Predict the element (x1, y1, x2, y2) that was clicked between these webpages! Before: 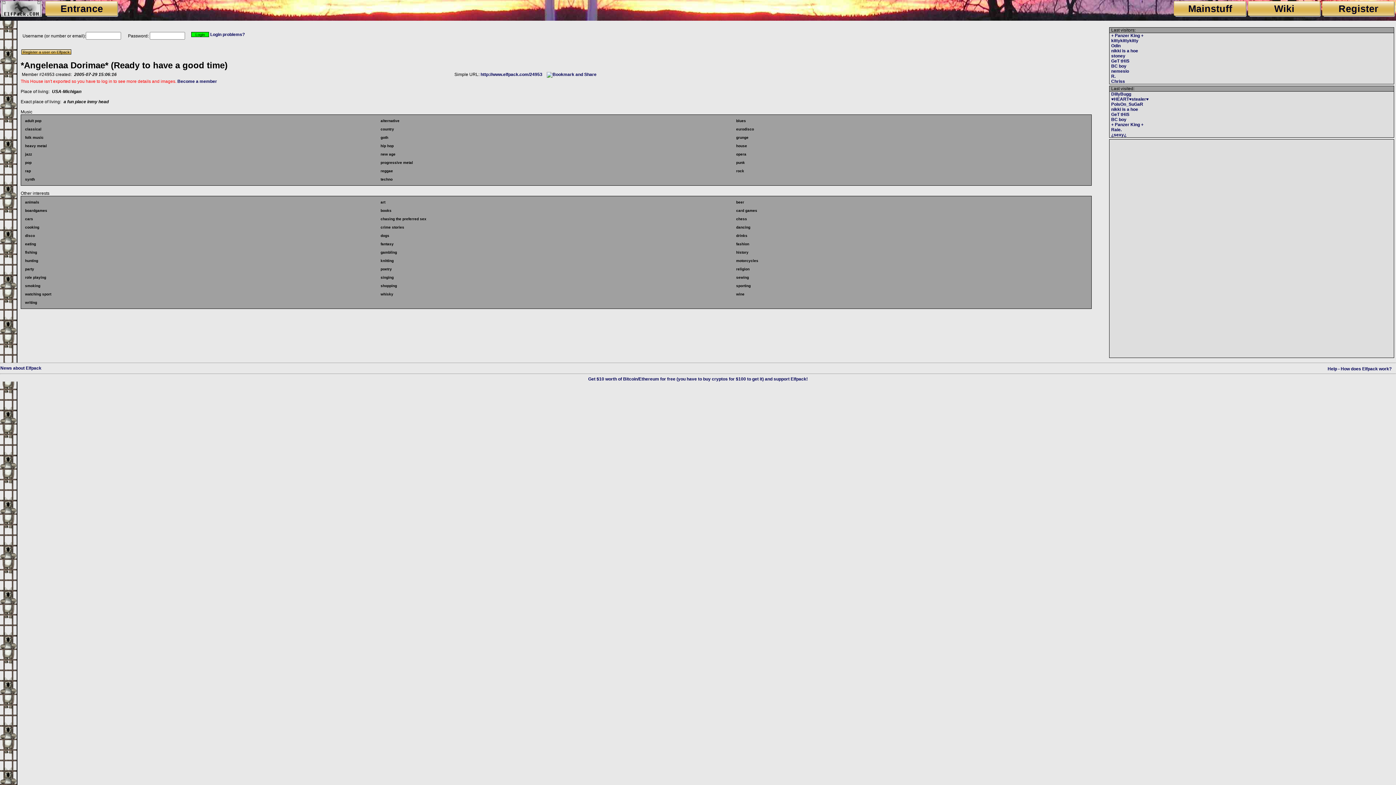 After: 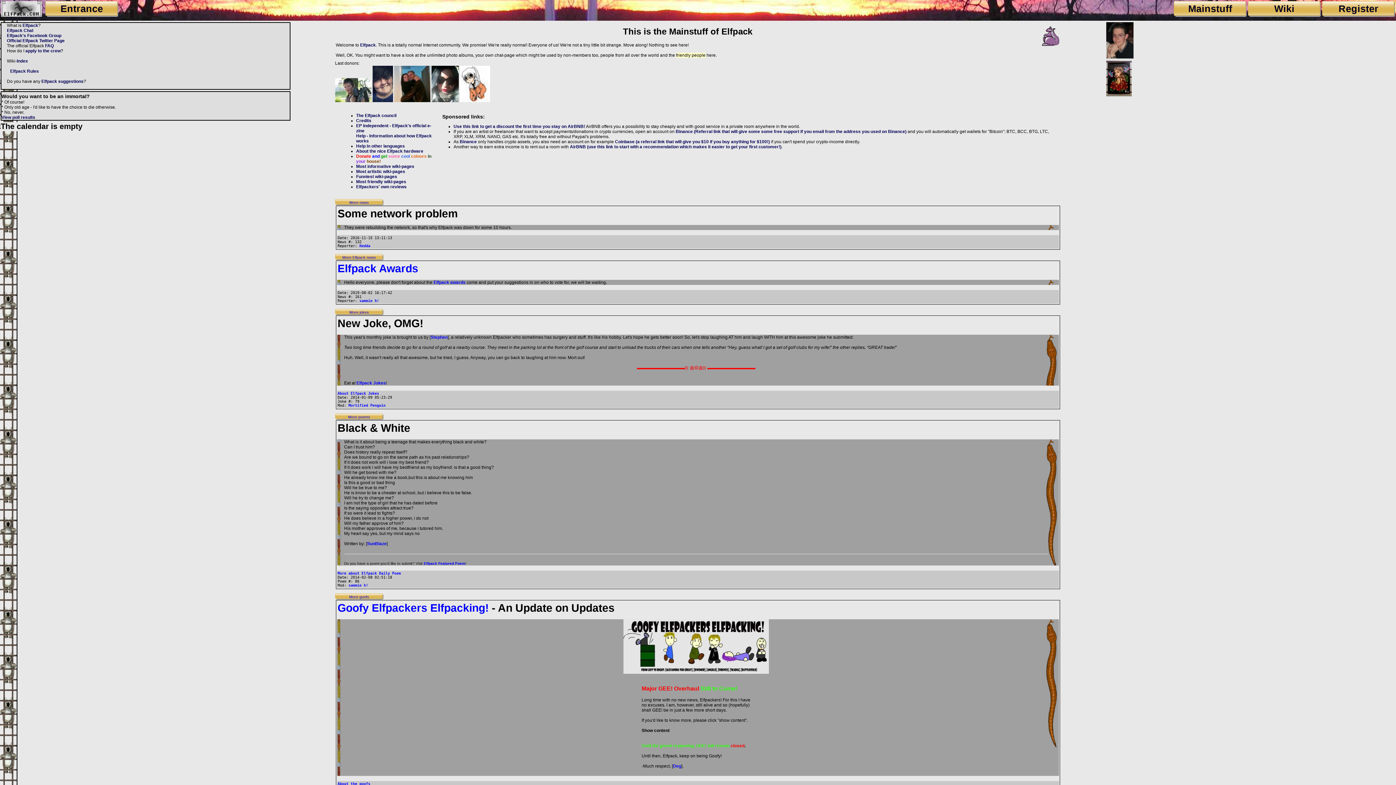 Action: bbox: (1174, 1, 1246, 16) label:  Mainstuff 